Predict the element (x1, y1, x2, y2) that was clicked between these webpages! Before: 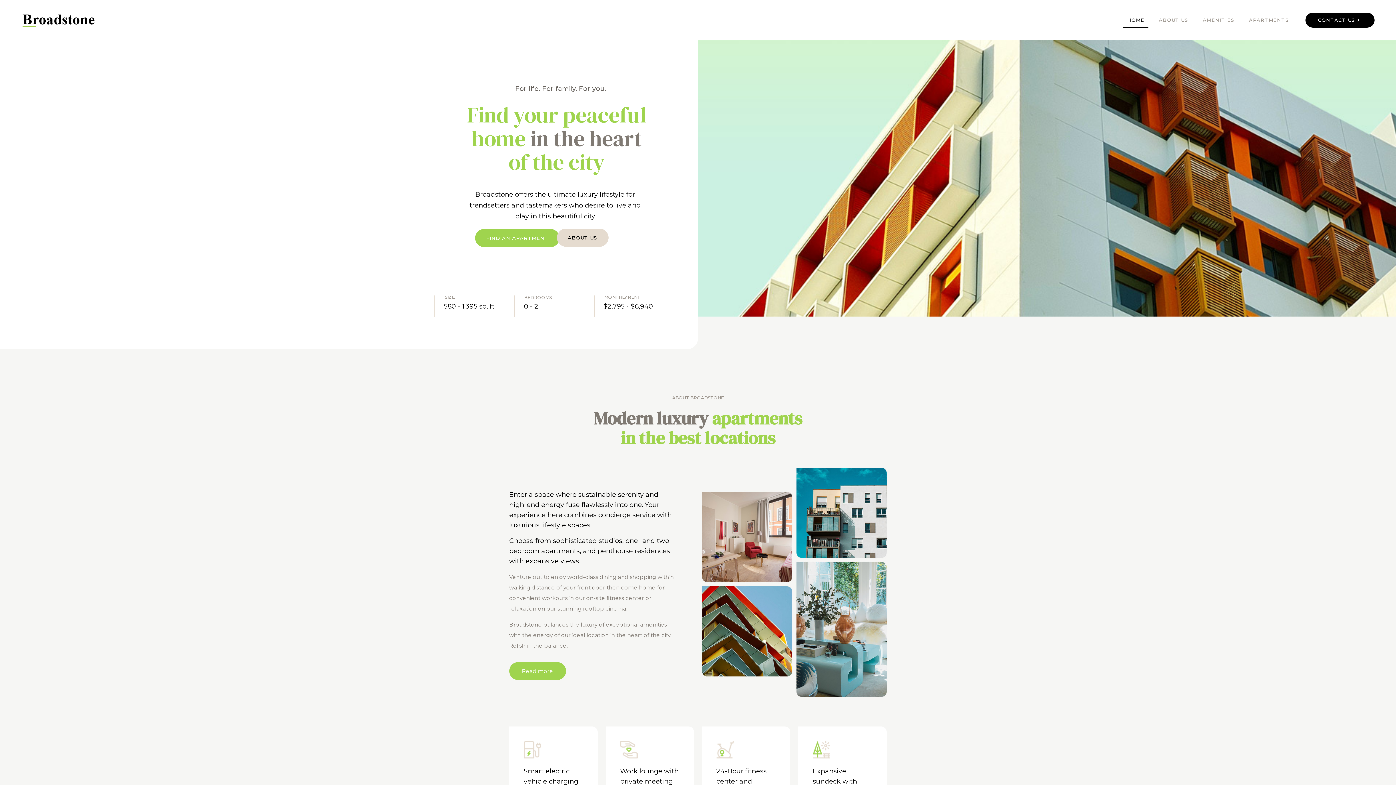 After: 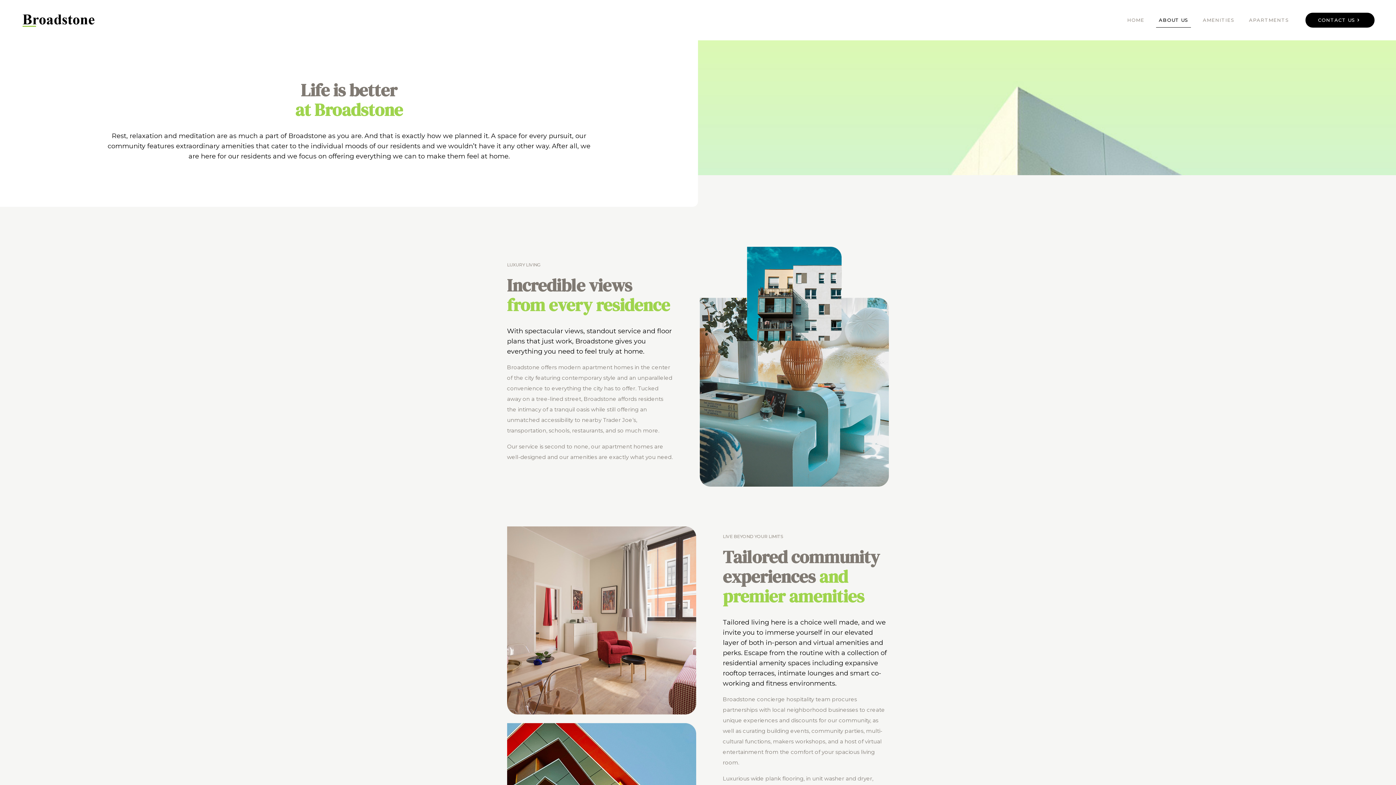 Action: label: ABOUT US bbox: (1151, 0, 1195, 40)